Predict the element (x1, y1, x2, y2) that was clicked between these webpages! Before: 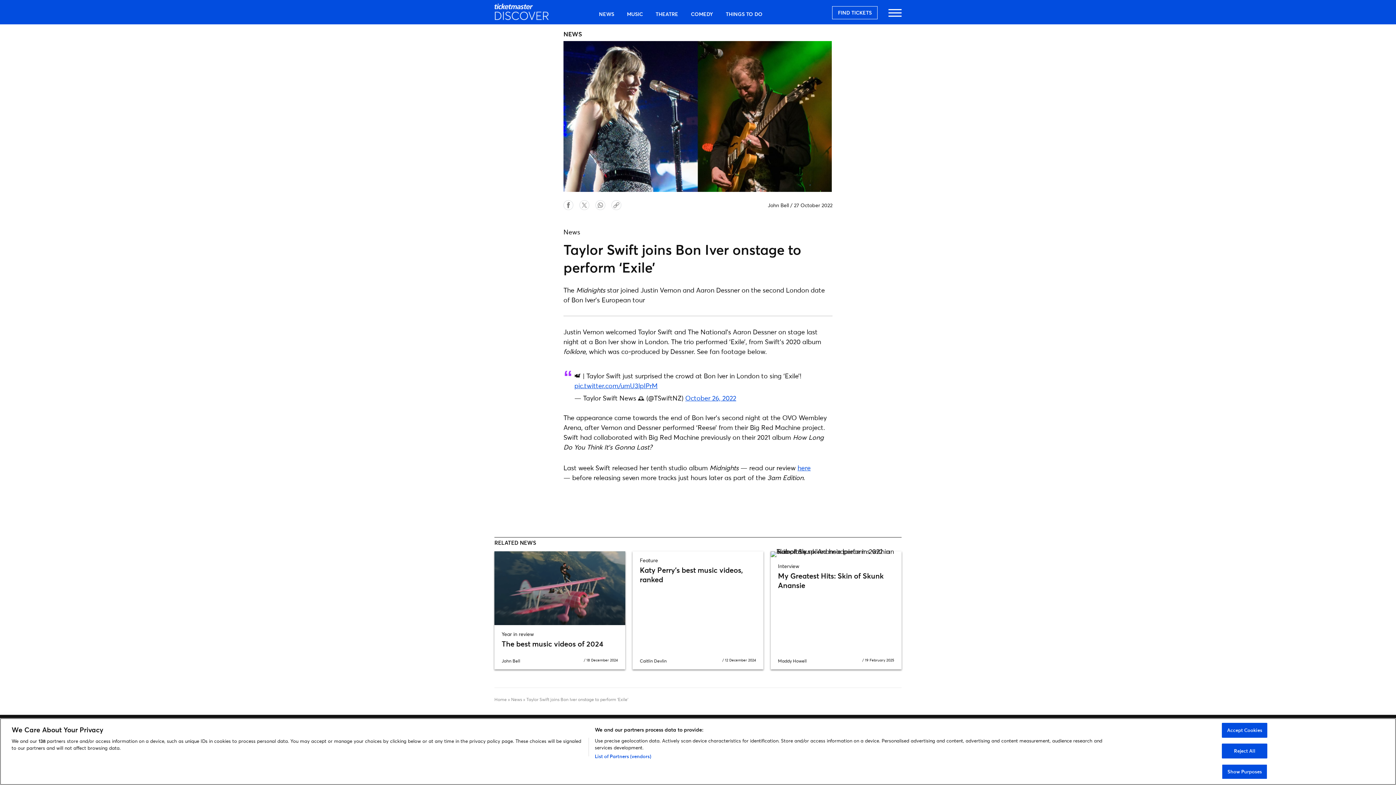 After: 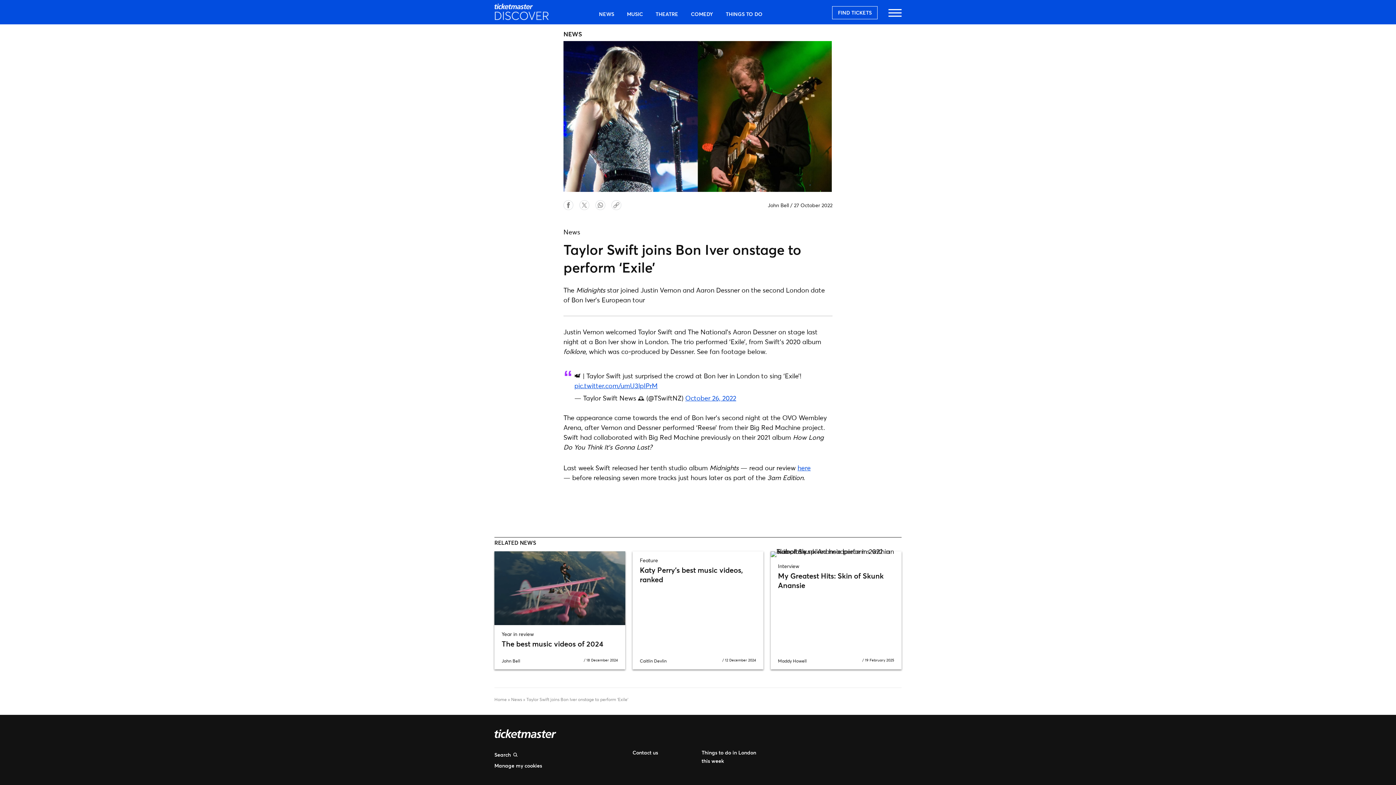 Action: bbox: (1222, 727, 1267, 741) label: Accept Cookies